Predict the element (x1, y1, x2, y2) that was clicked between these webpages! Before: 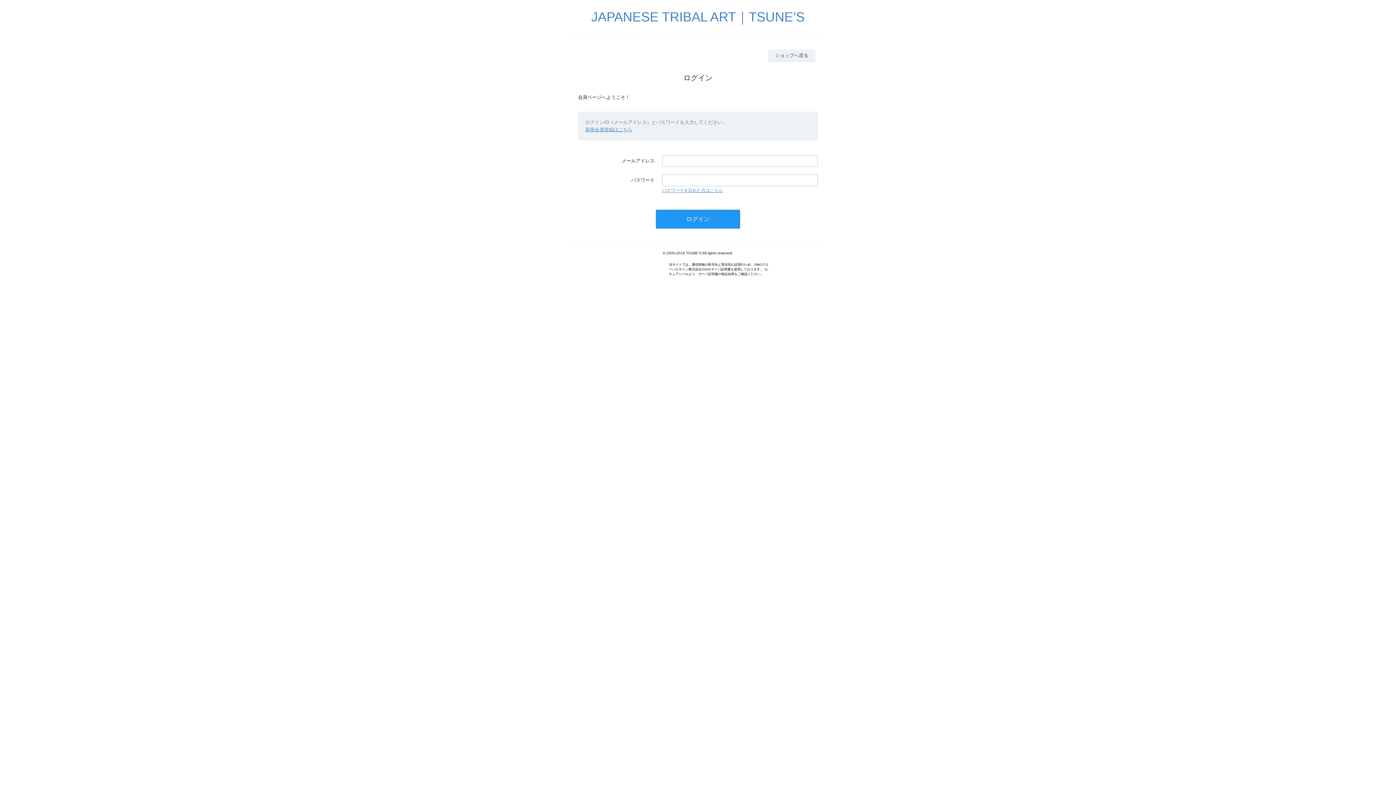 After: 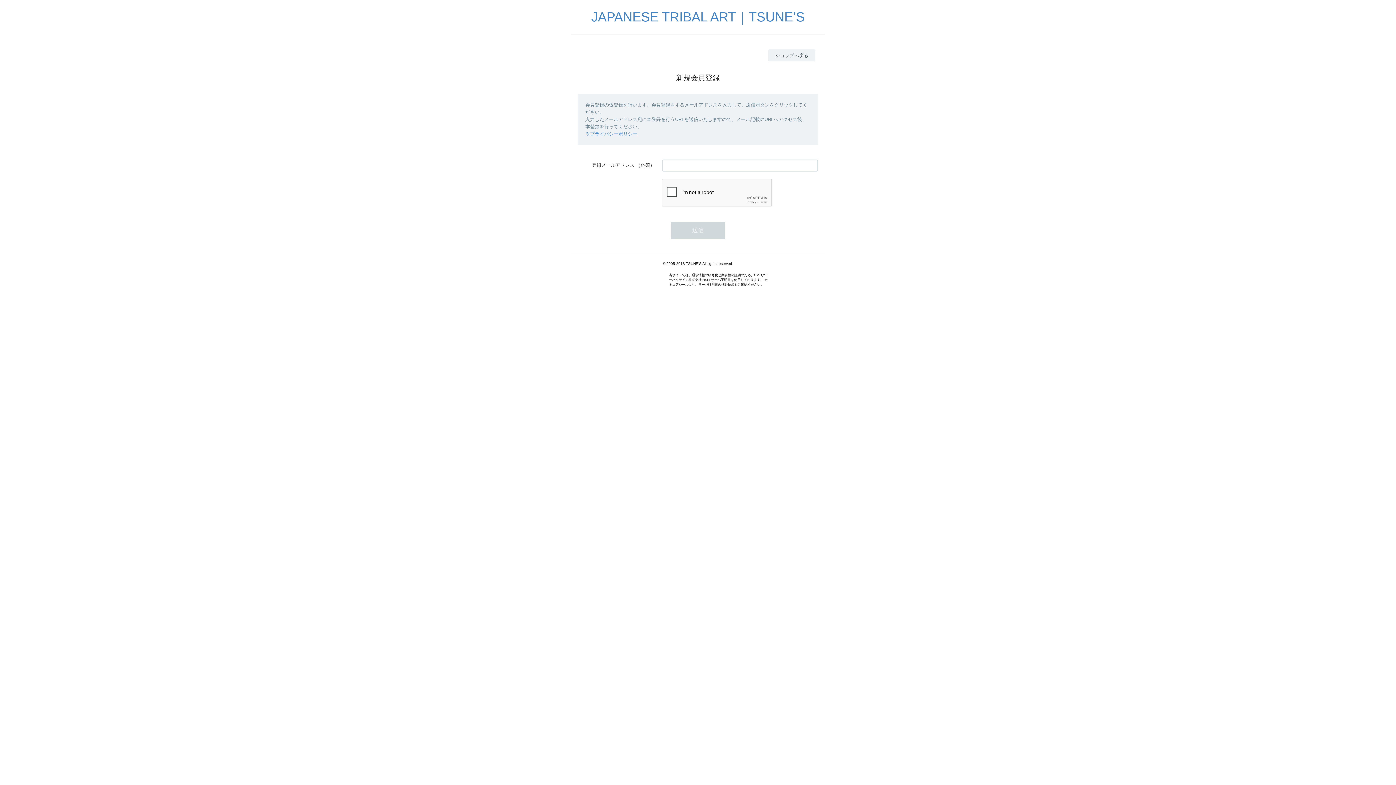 Action: bbox: (585, 126, 632, 132) label: 新規会員登録はこちら